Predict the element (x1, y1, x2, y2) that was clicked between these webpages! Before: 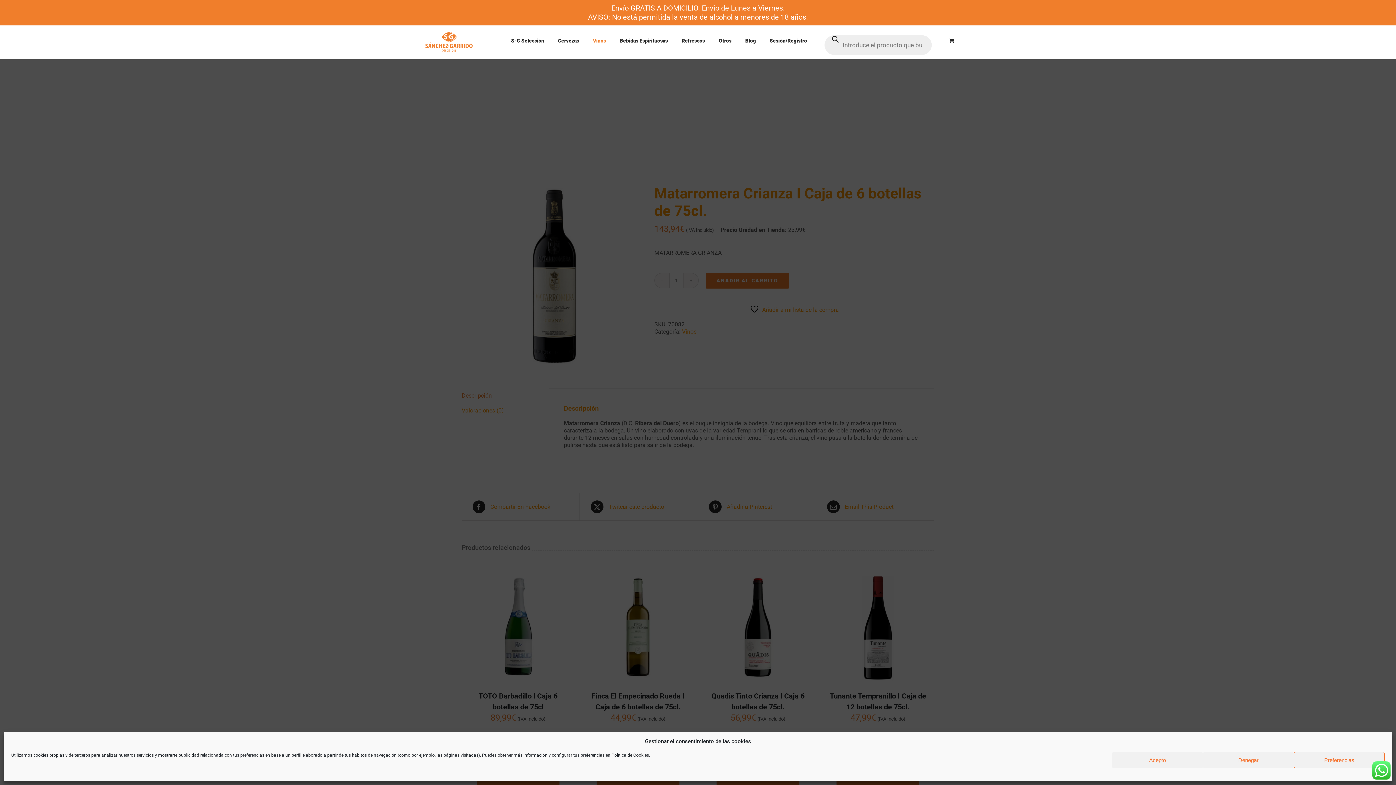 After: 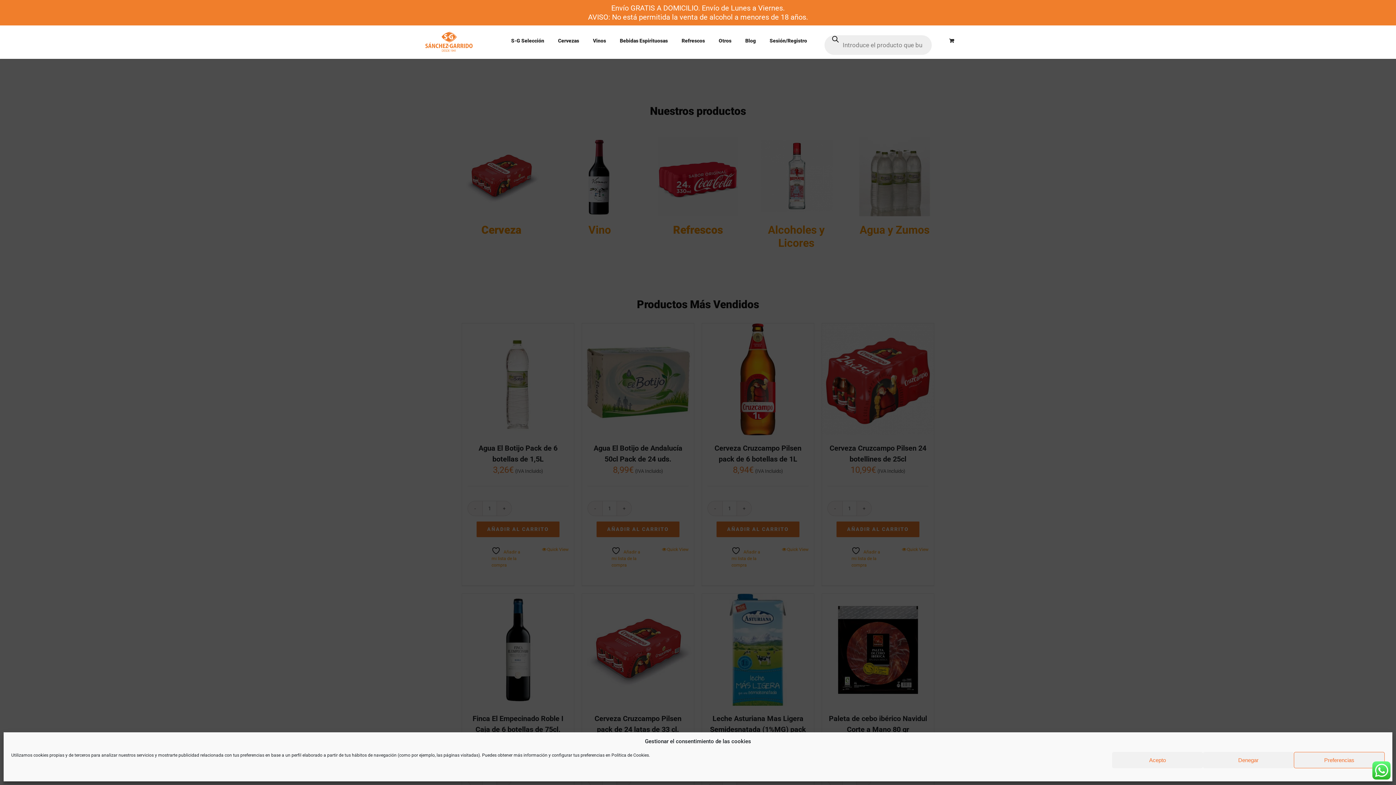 Action: bbox: (425, 30, 472, 52)